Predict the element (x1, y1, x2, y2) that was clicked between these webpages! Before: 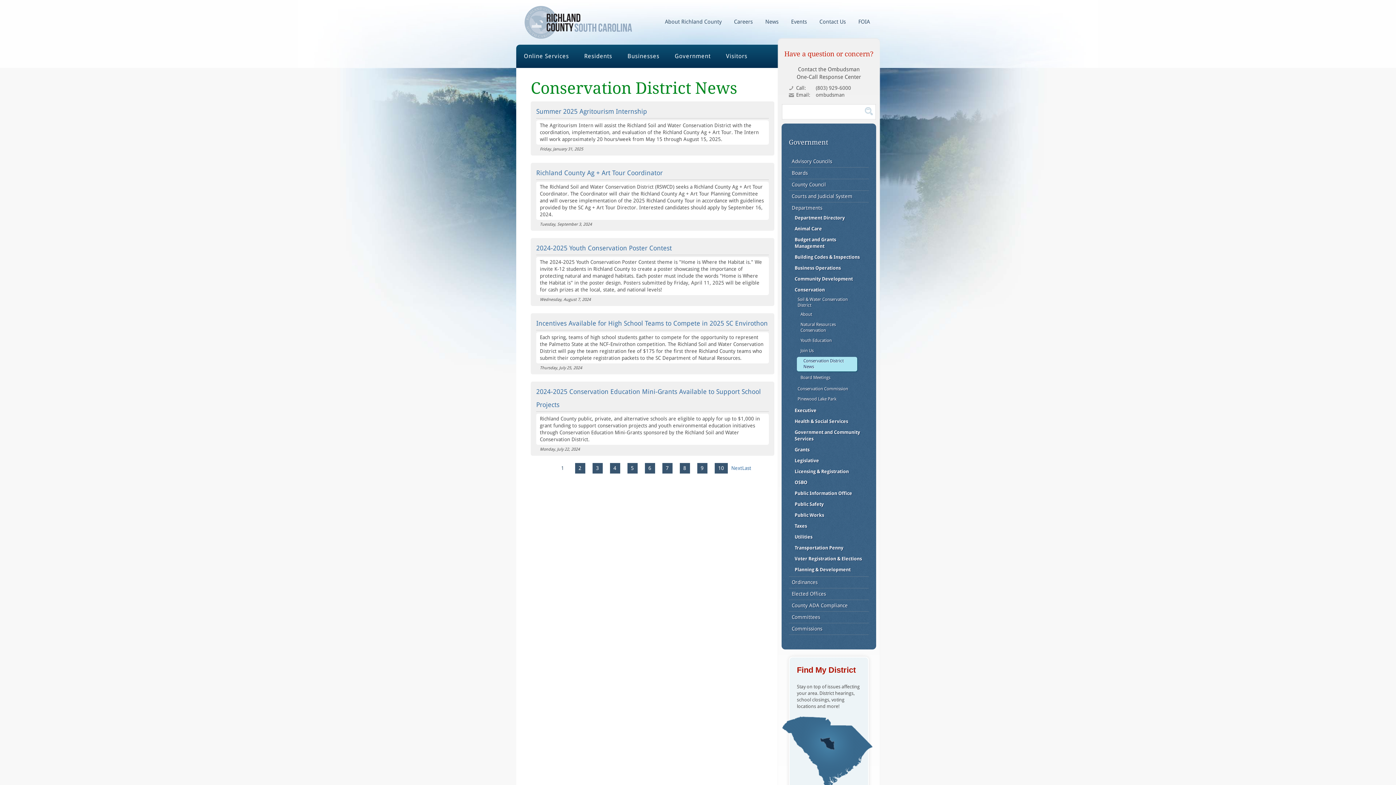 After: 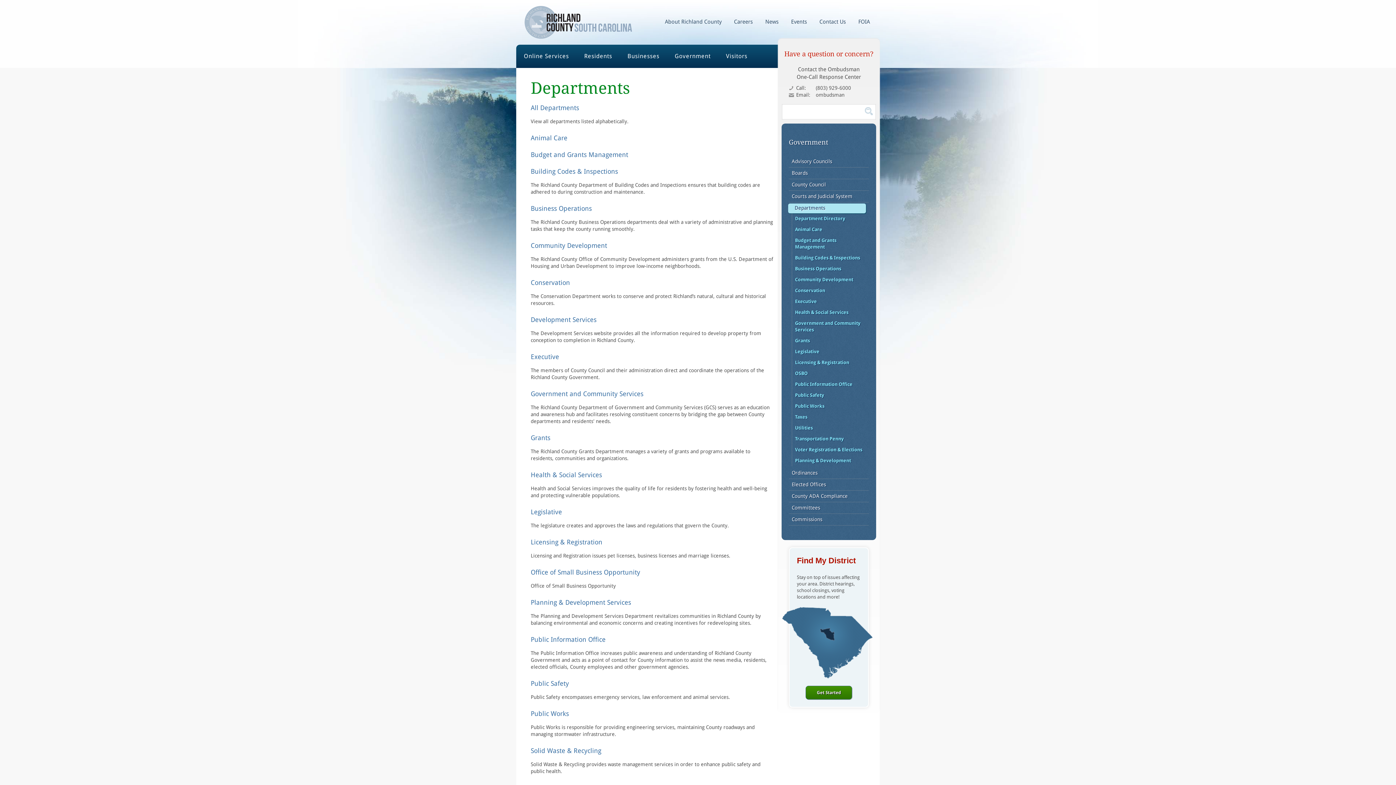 Action: label: Departments bbox: (792, 203, 866, 212)